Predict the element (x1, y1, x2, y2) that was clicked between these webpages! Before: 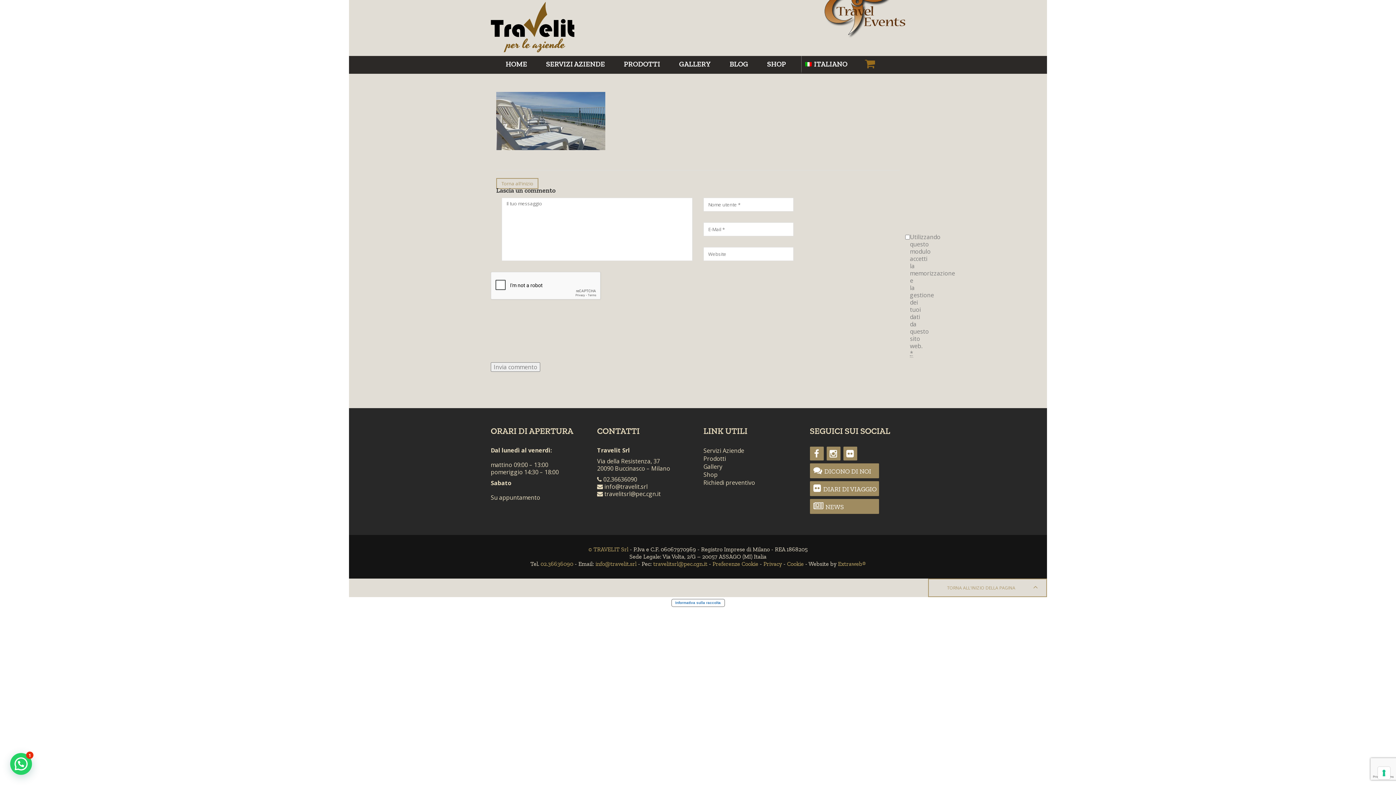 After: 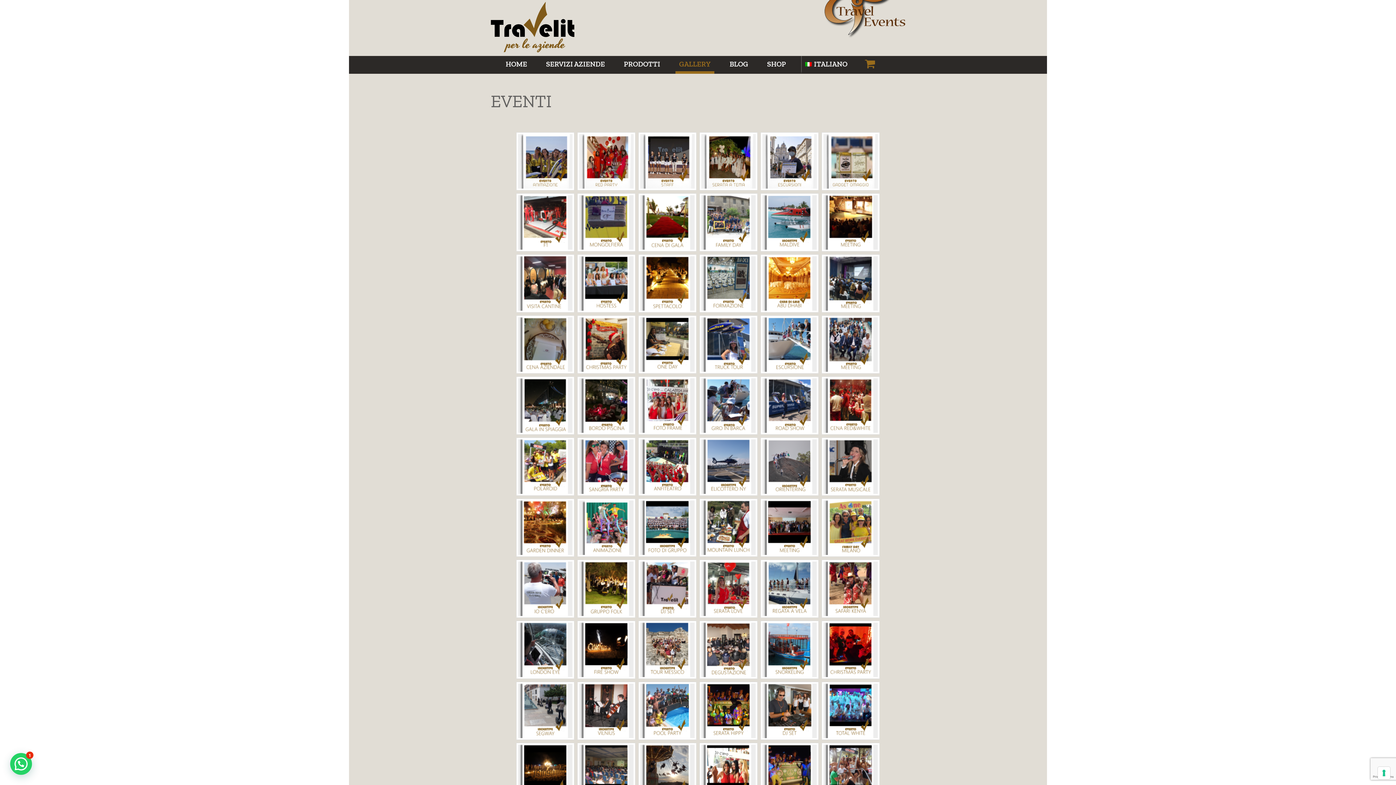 Action: bbox: (703, 462, 722, 470) label: Gallery